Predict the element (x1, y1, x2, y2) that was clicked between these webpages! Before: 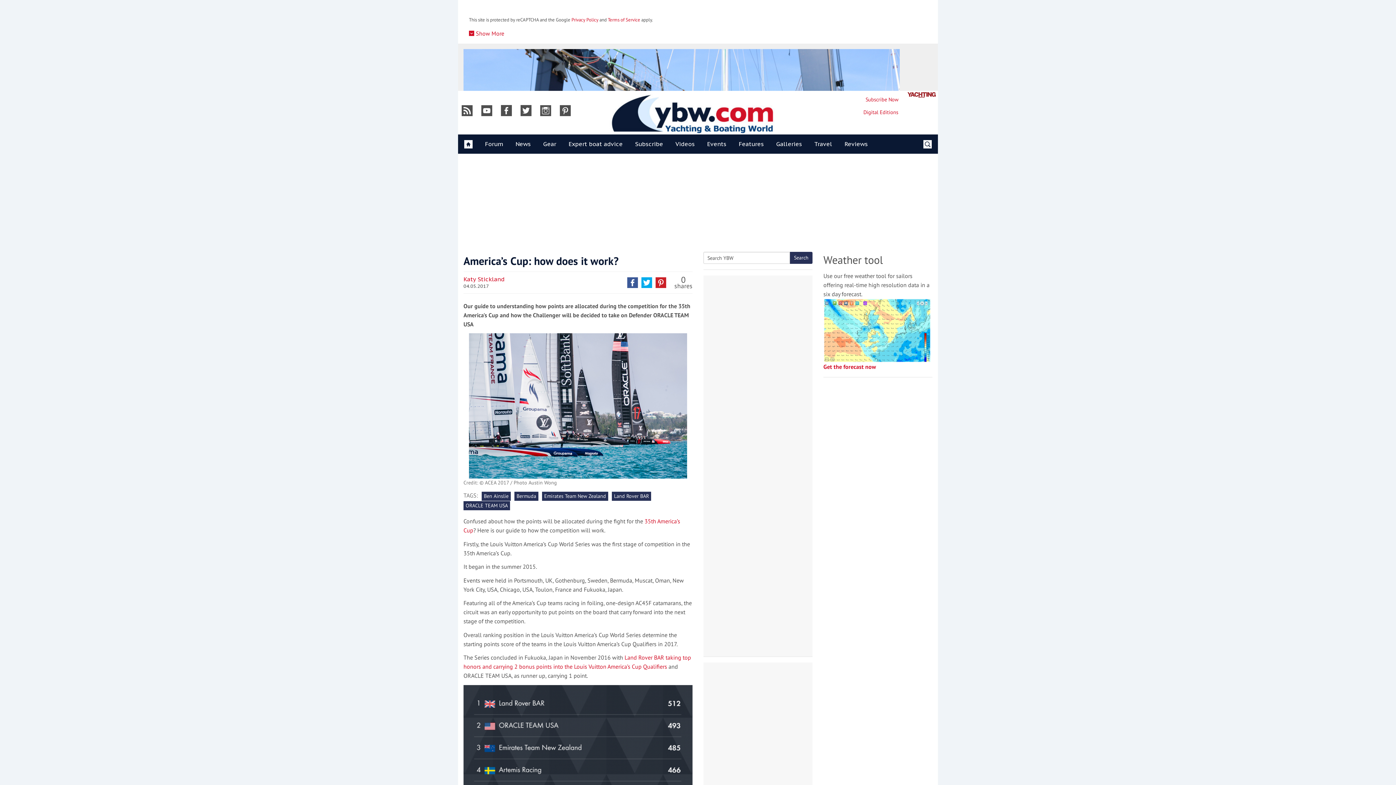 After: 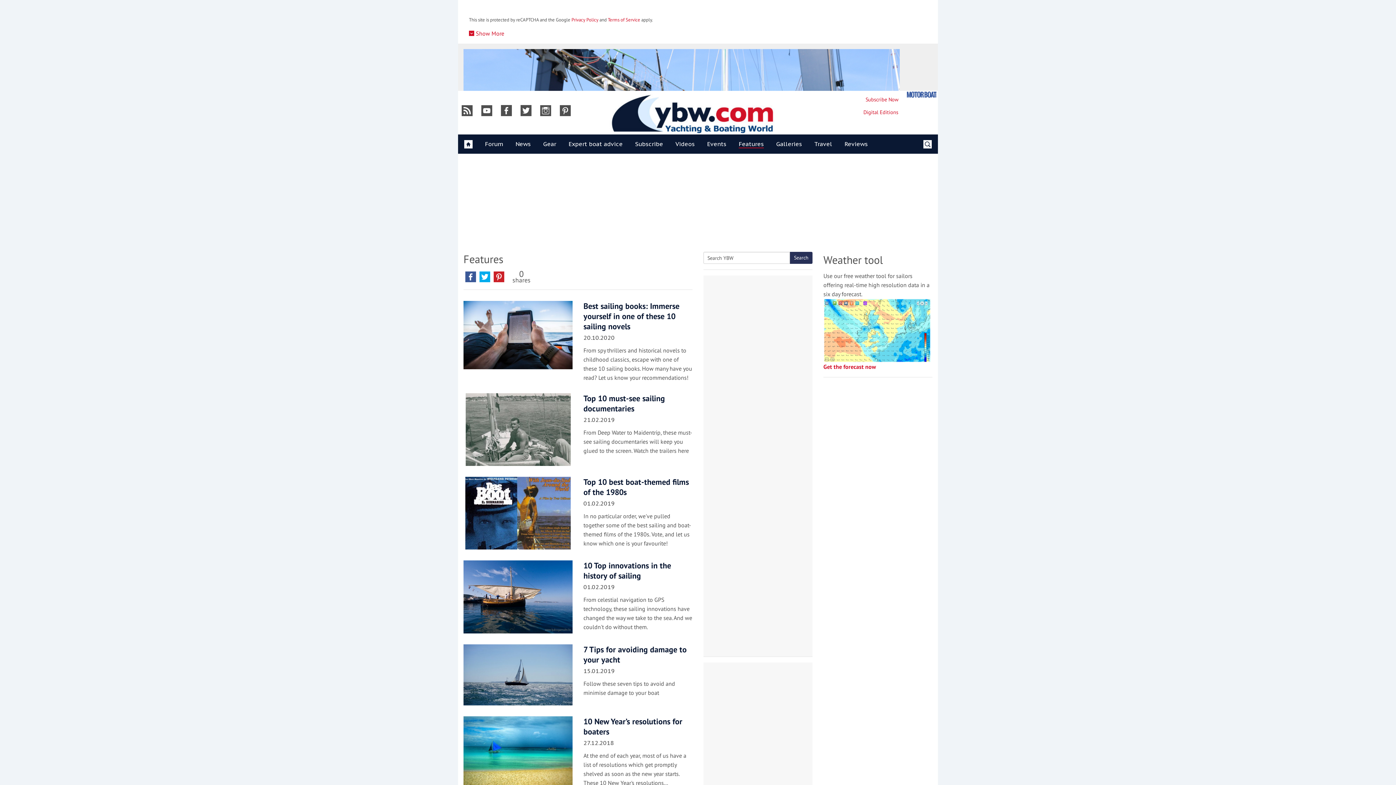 Action: bbox: (732, 134, 770, 153) label: Features